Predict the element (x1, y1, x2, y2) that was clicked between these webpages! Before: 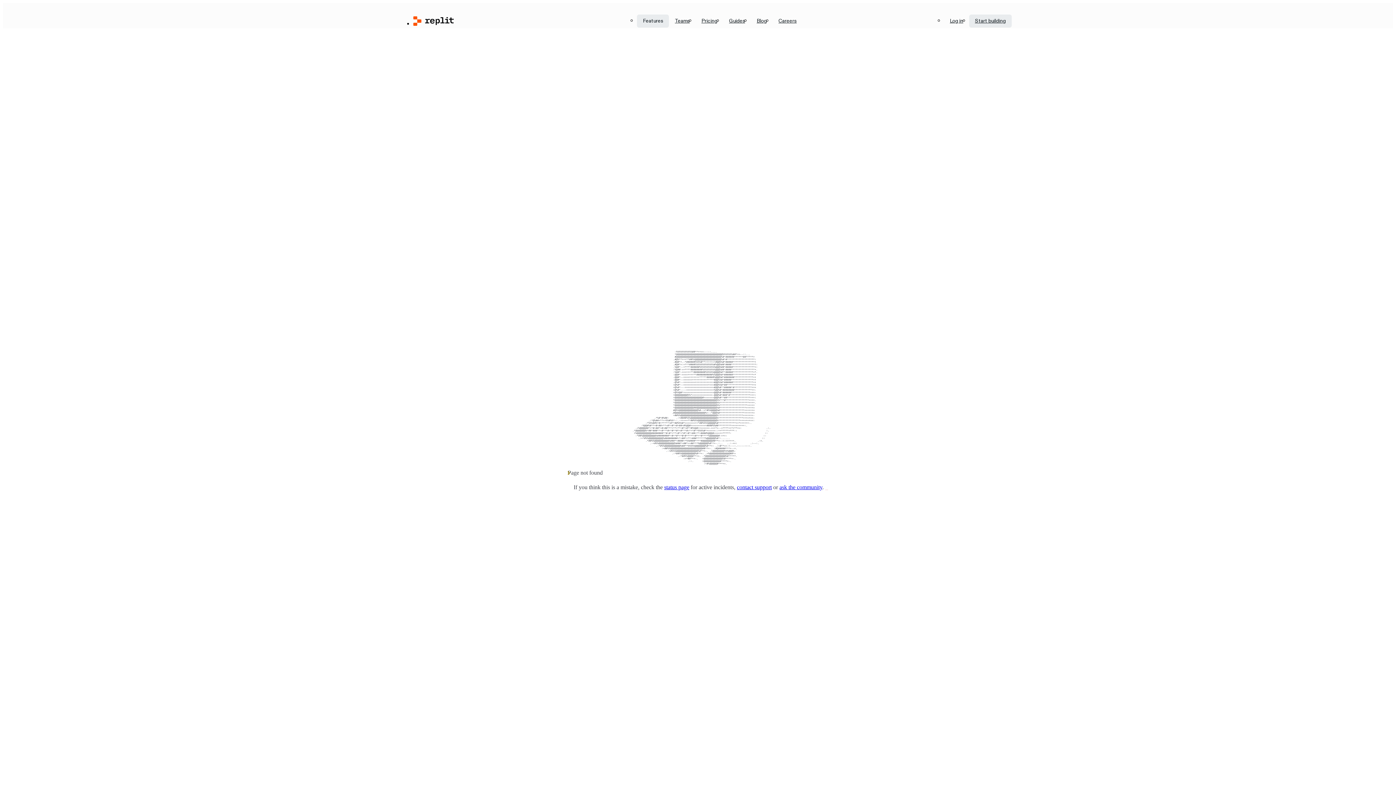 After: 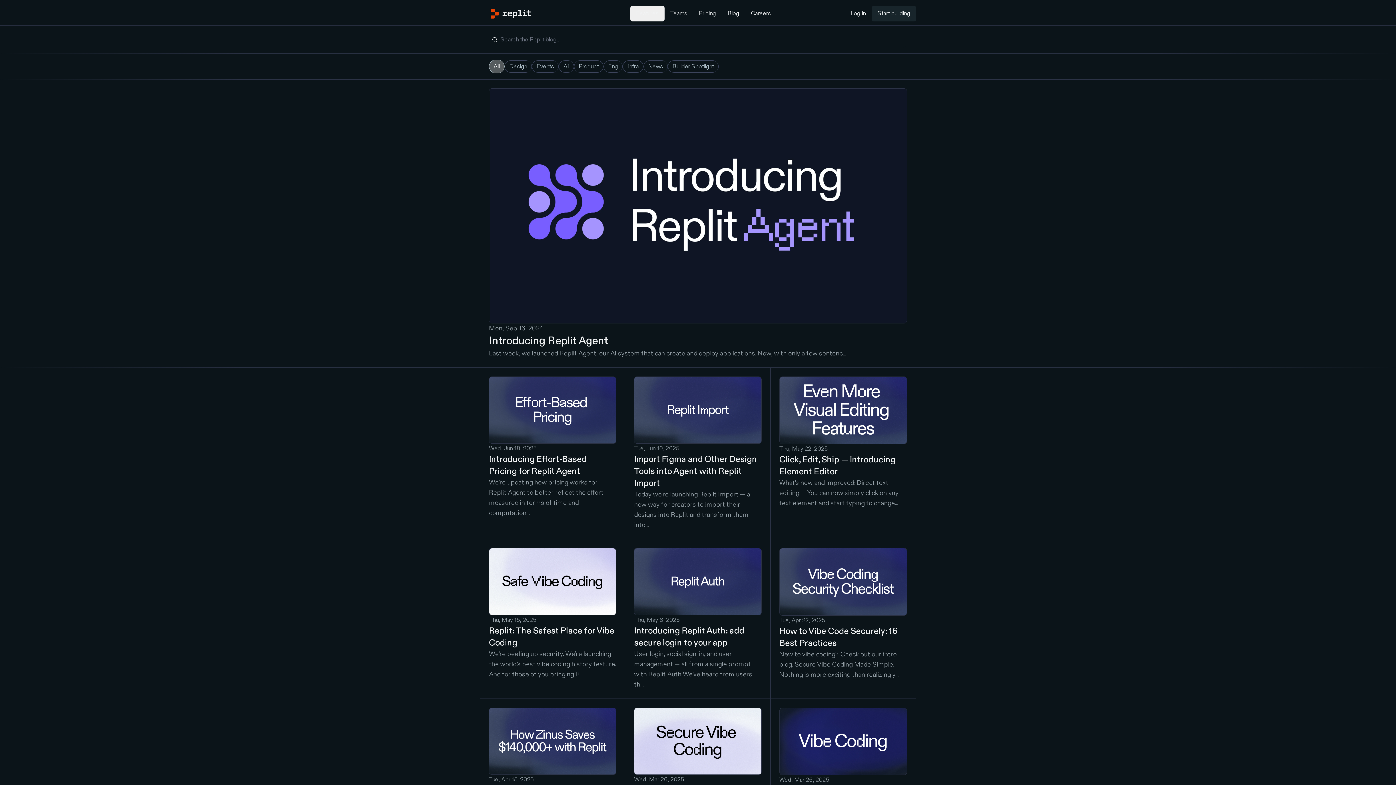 Action: bbox: (751, 14, 772, 27) label: Blog